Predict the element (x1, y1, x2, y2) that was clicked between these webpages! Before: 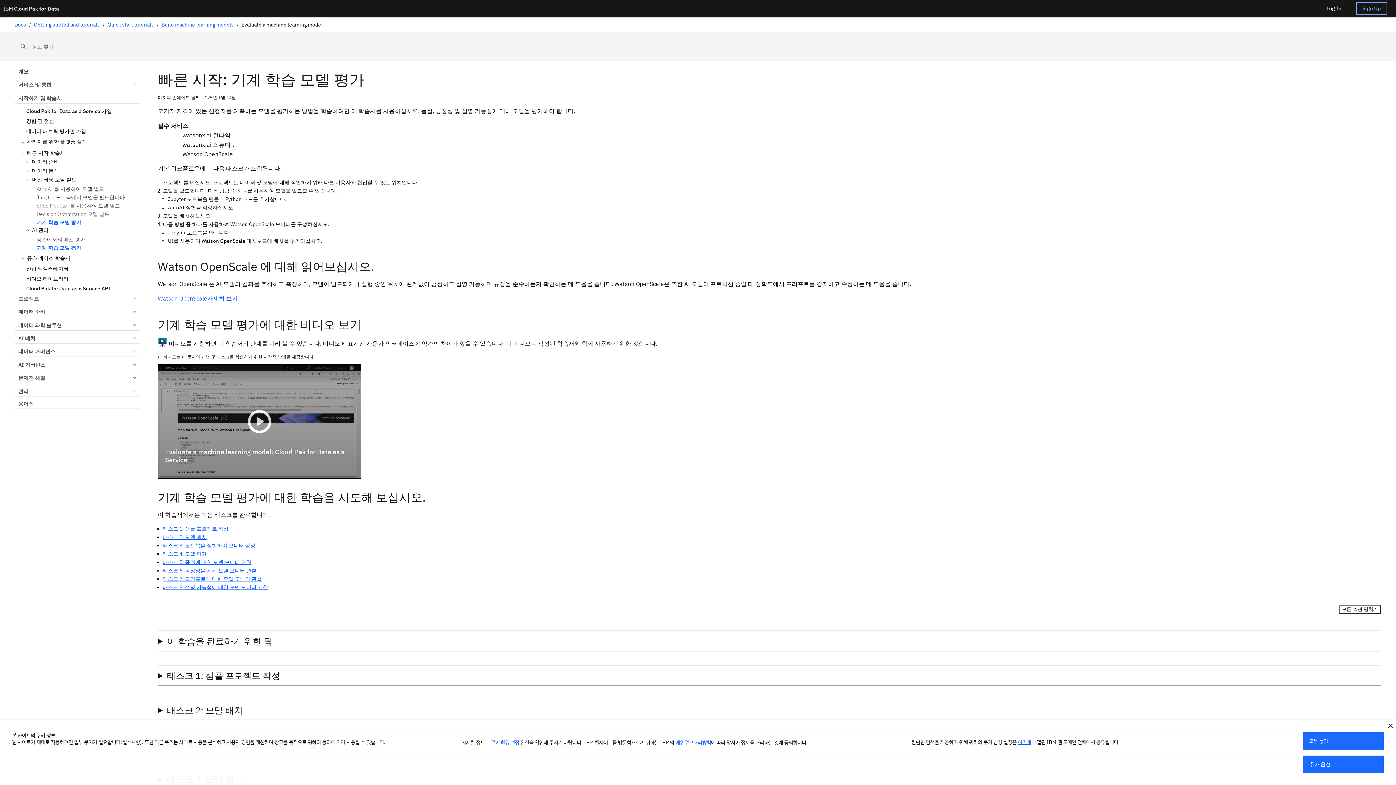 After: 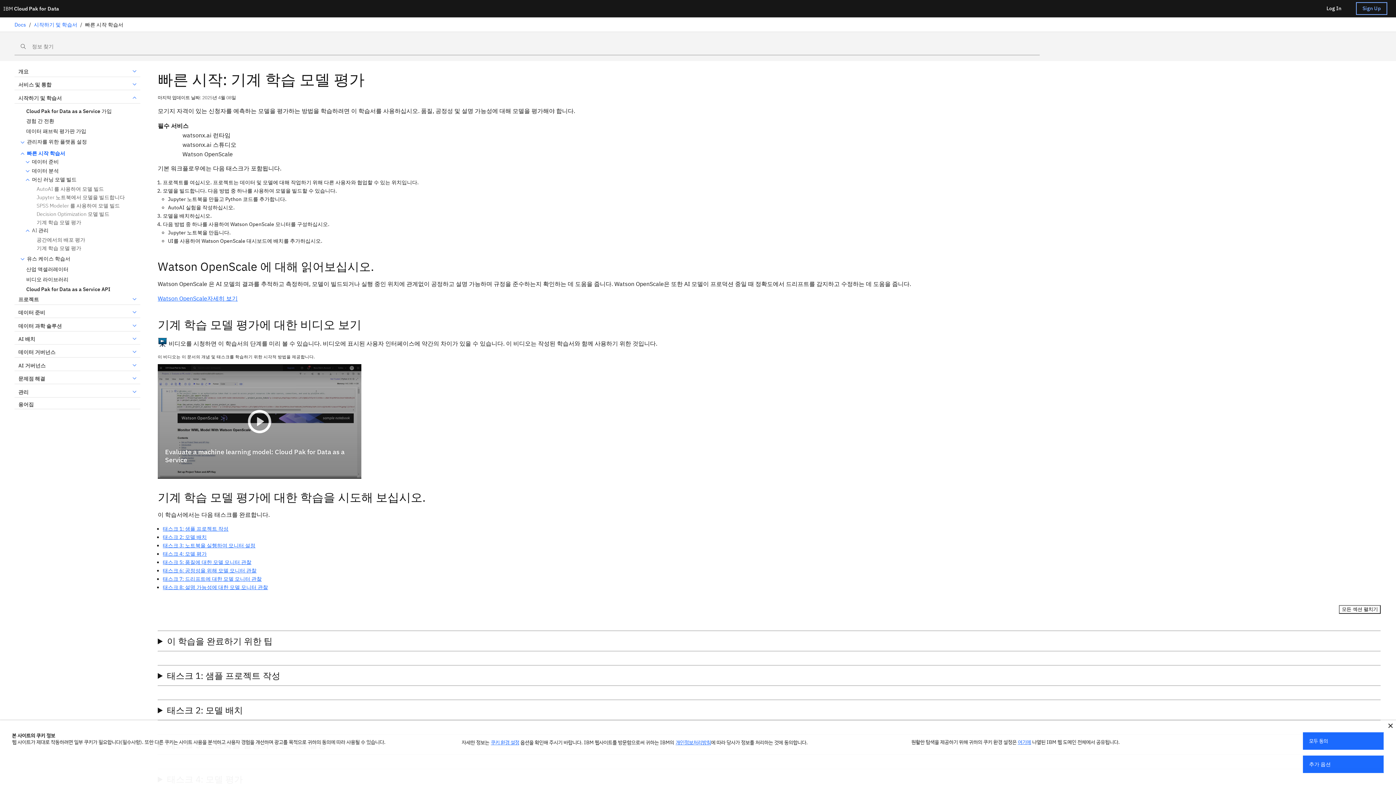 Action: bbox: (26, 150, 65, 156) label: 빠른 시작 학습서